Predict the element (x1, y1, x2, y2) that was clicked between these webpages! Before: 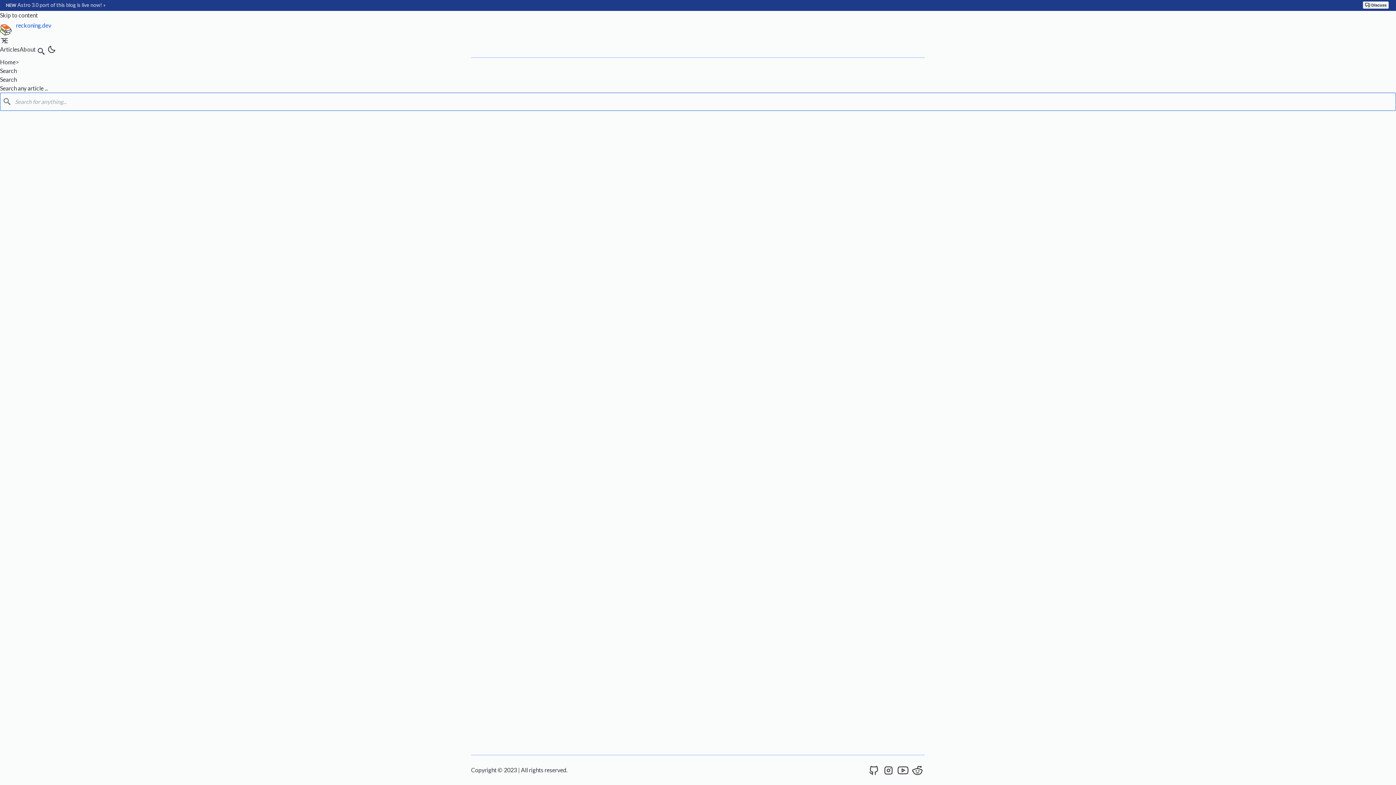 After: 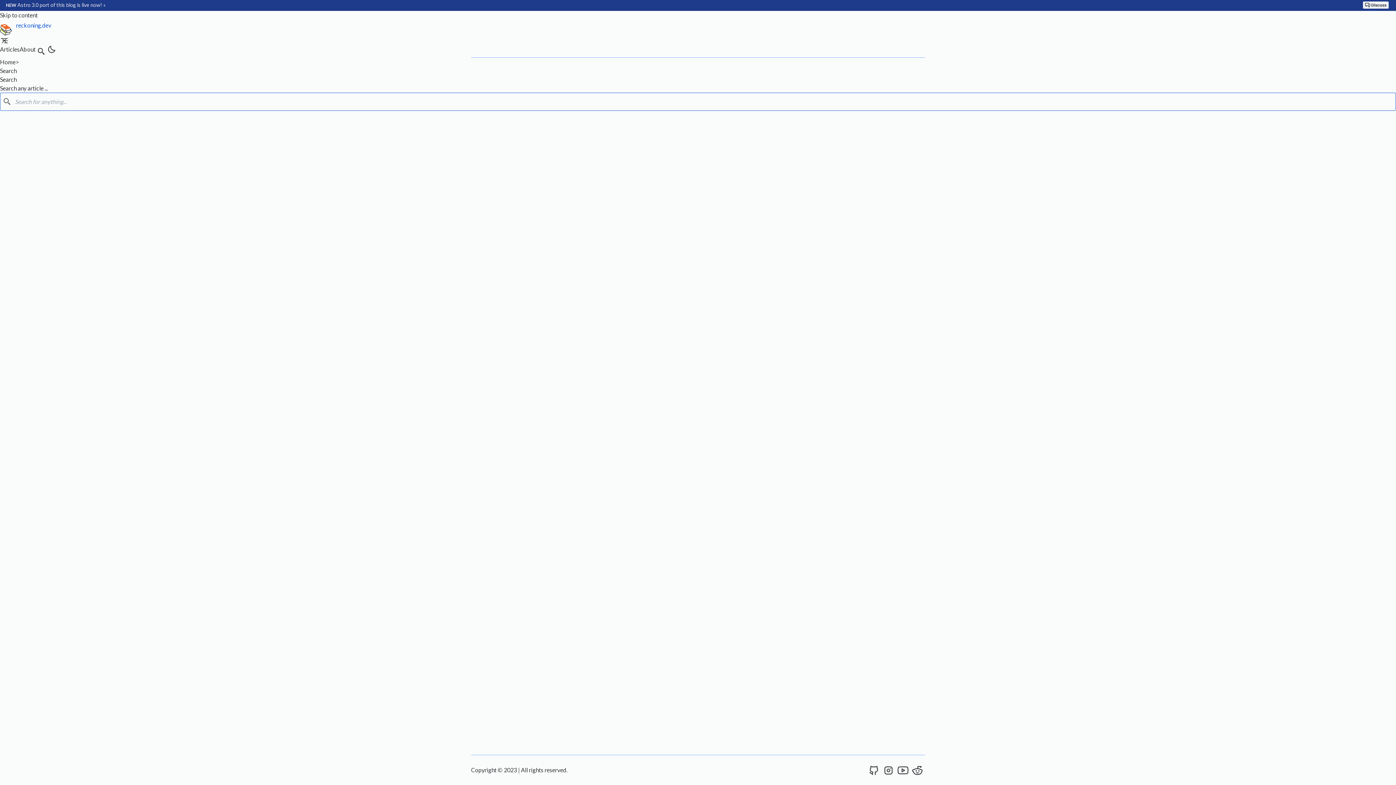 Action: label: search bbox: (35, 45, 47, 57)